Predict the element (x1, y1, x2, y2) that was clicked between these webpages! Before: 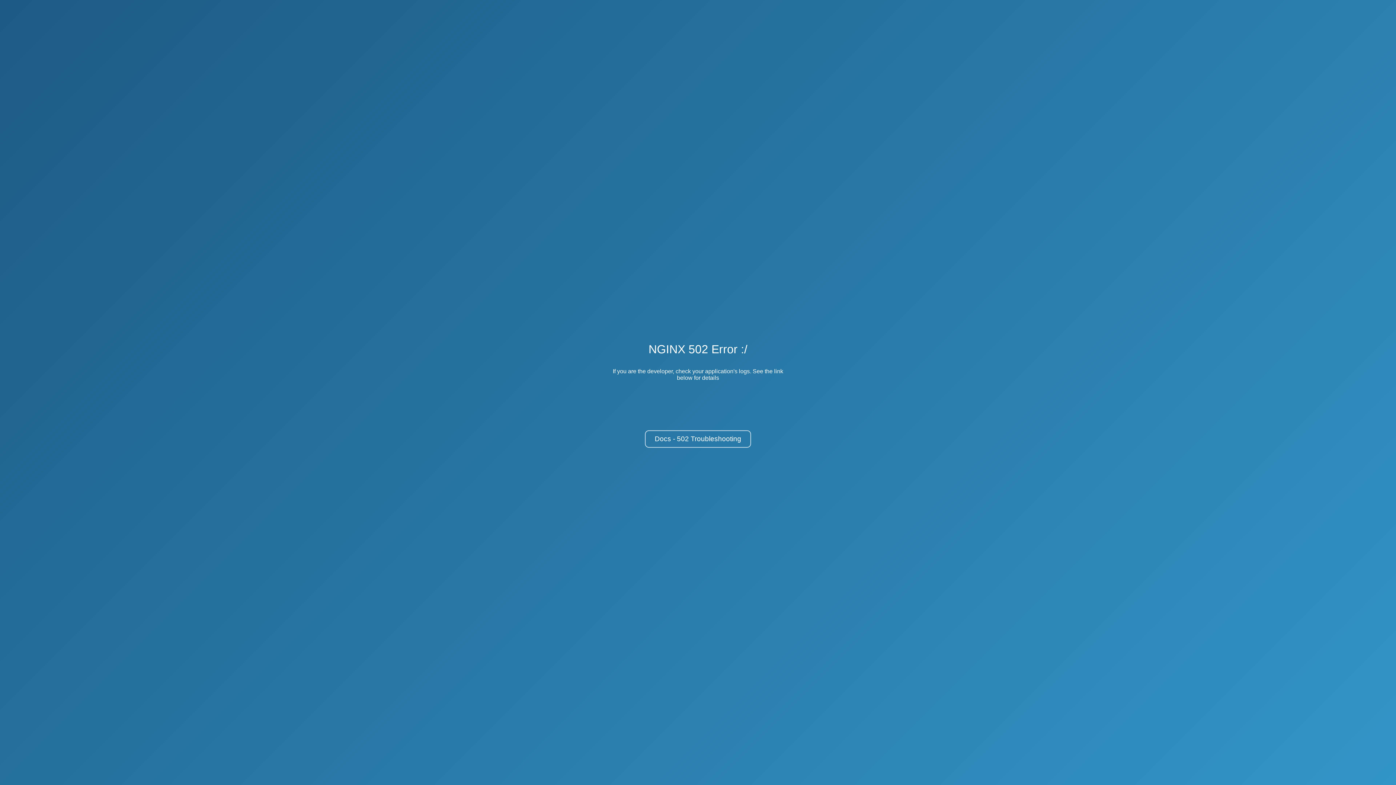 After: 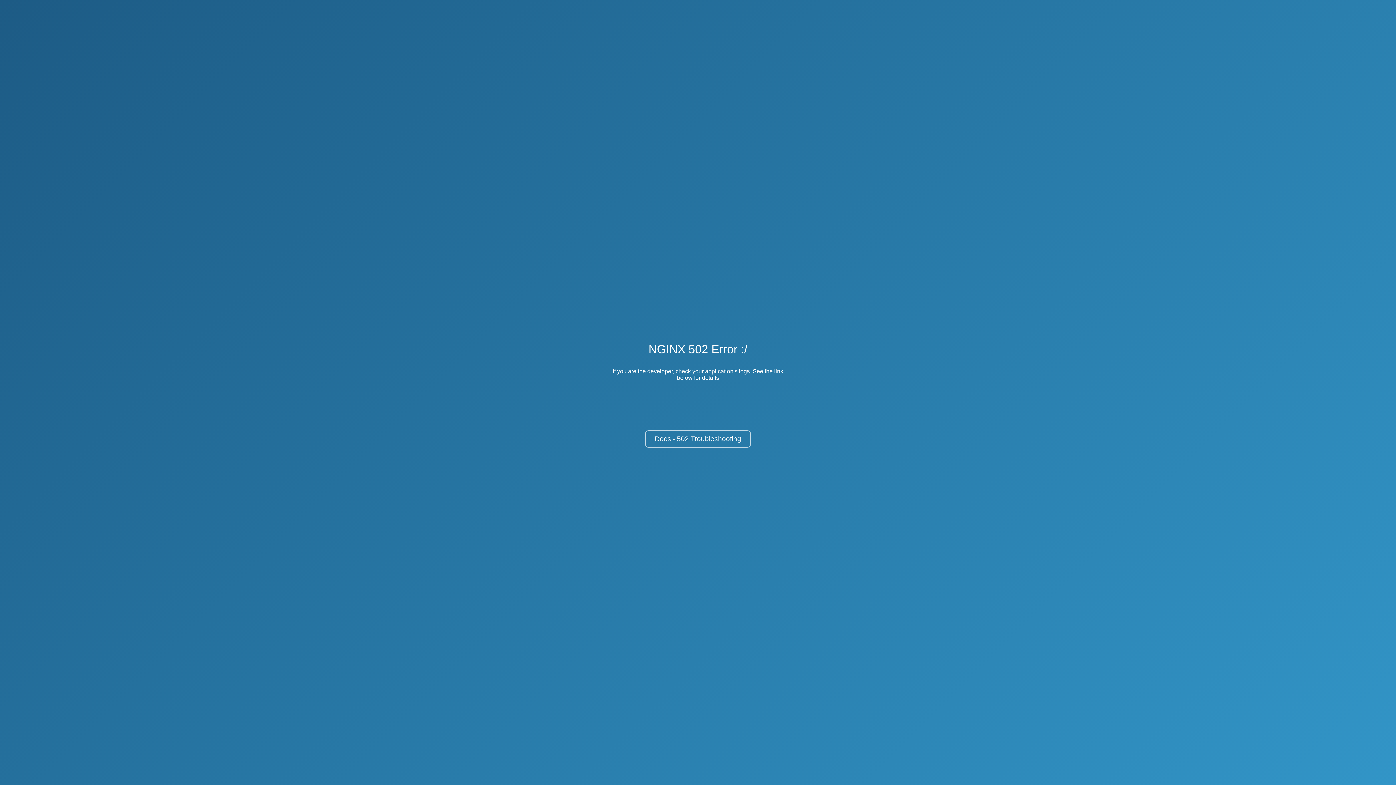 Action: label: Docs - 502 Troubleshooting bbox: (645, 430, 751, 448)